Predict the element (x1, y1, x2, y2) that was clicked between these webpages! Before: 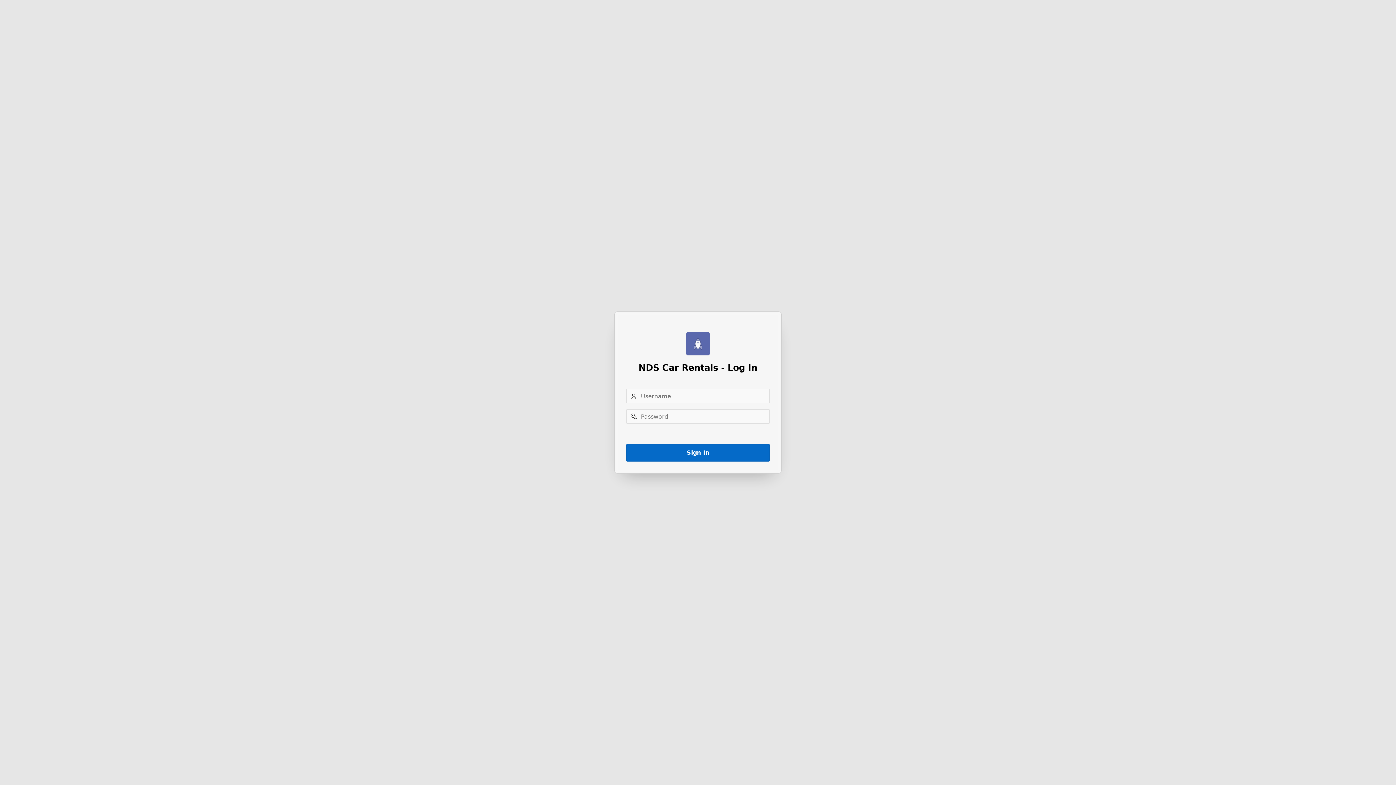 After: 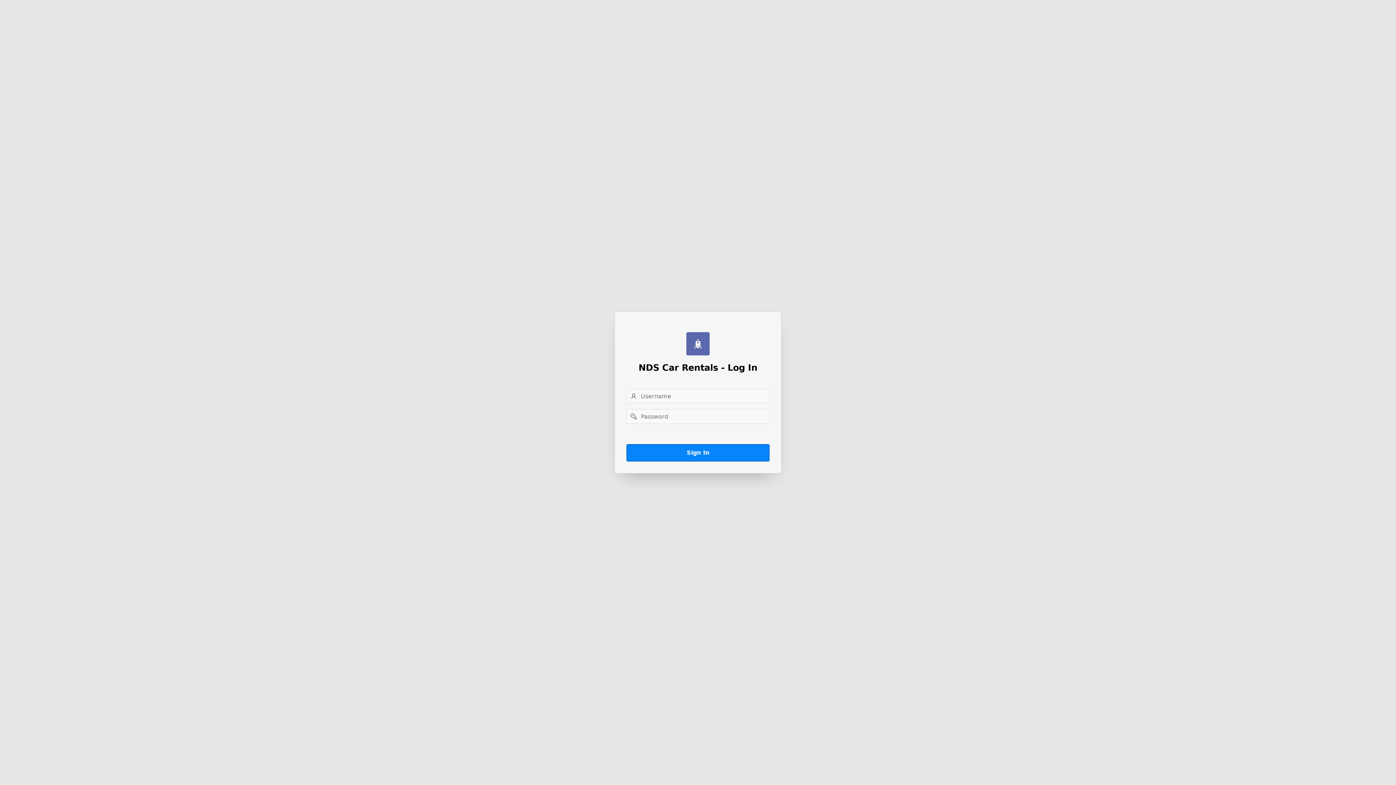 Action: bbox: (626, 444, 769, 461) label: Sign In